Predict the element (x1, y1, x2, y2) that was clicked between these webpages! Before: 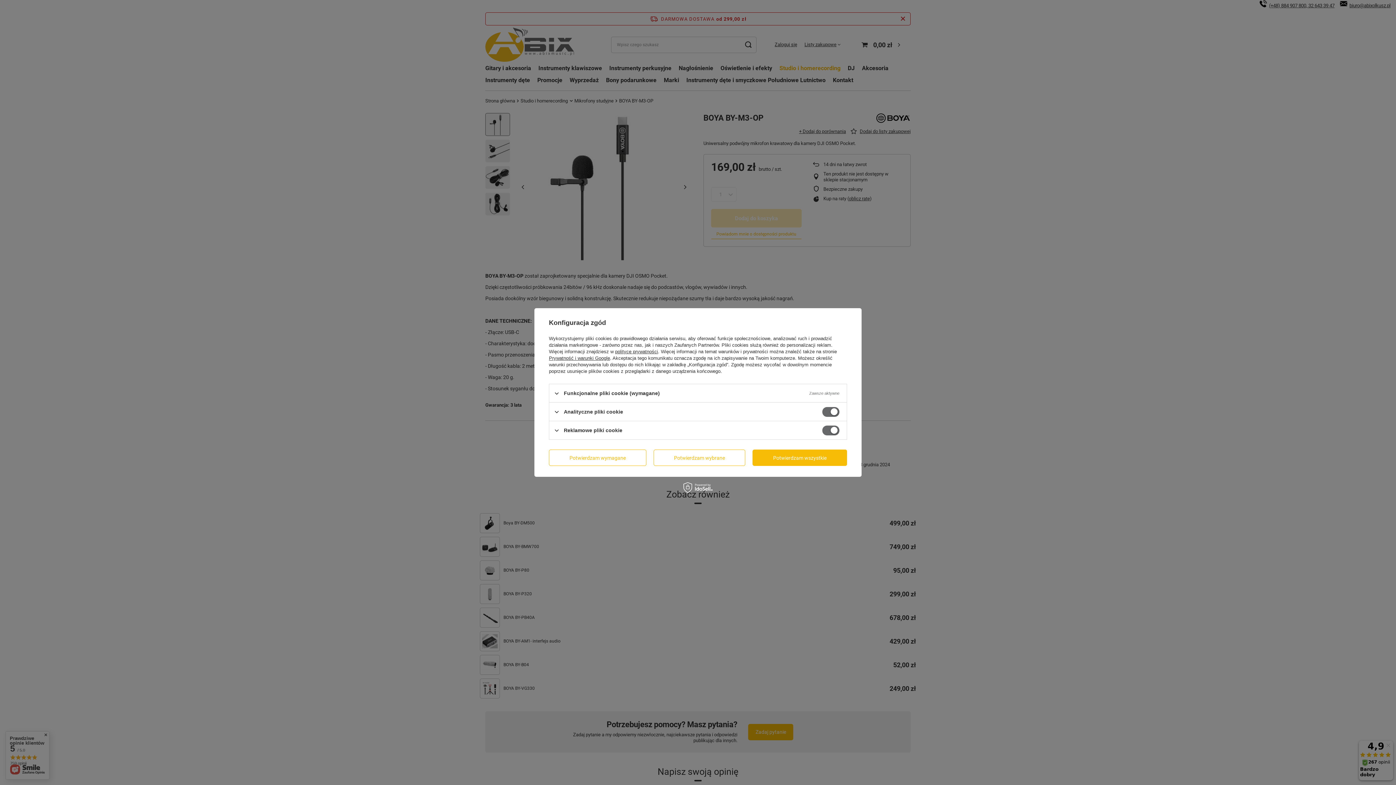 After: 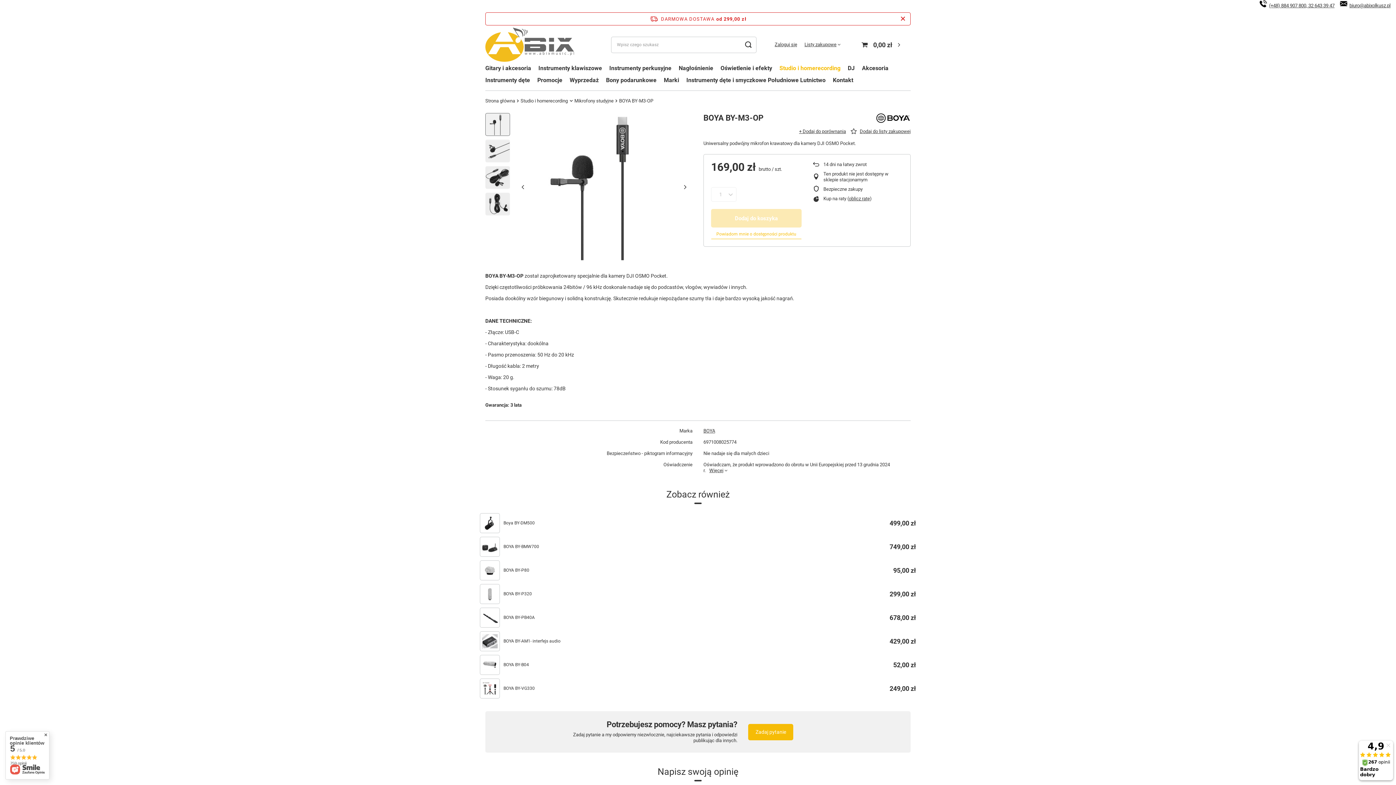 Action: bbox: (752, 449, 847, 466) label: Potwierdzam wszystkie